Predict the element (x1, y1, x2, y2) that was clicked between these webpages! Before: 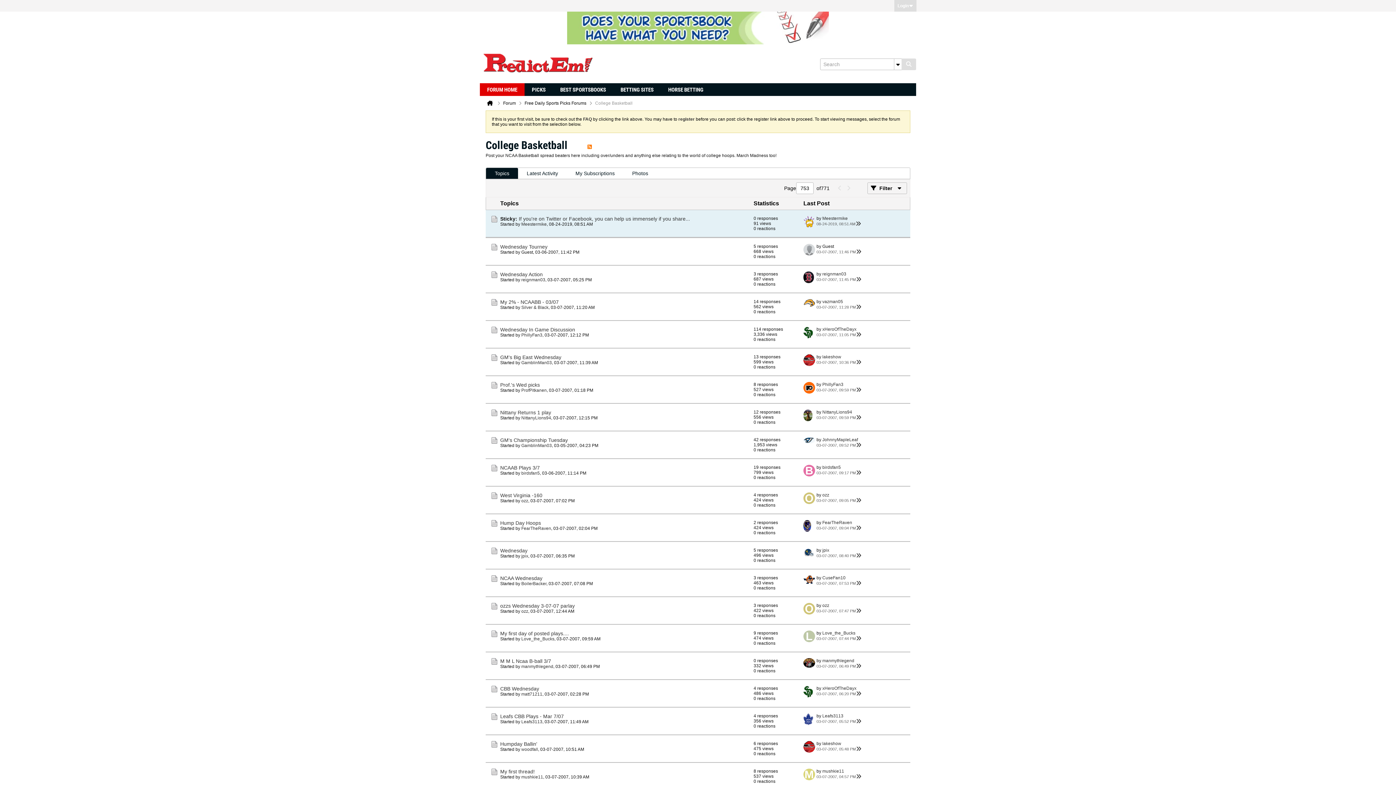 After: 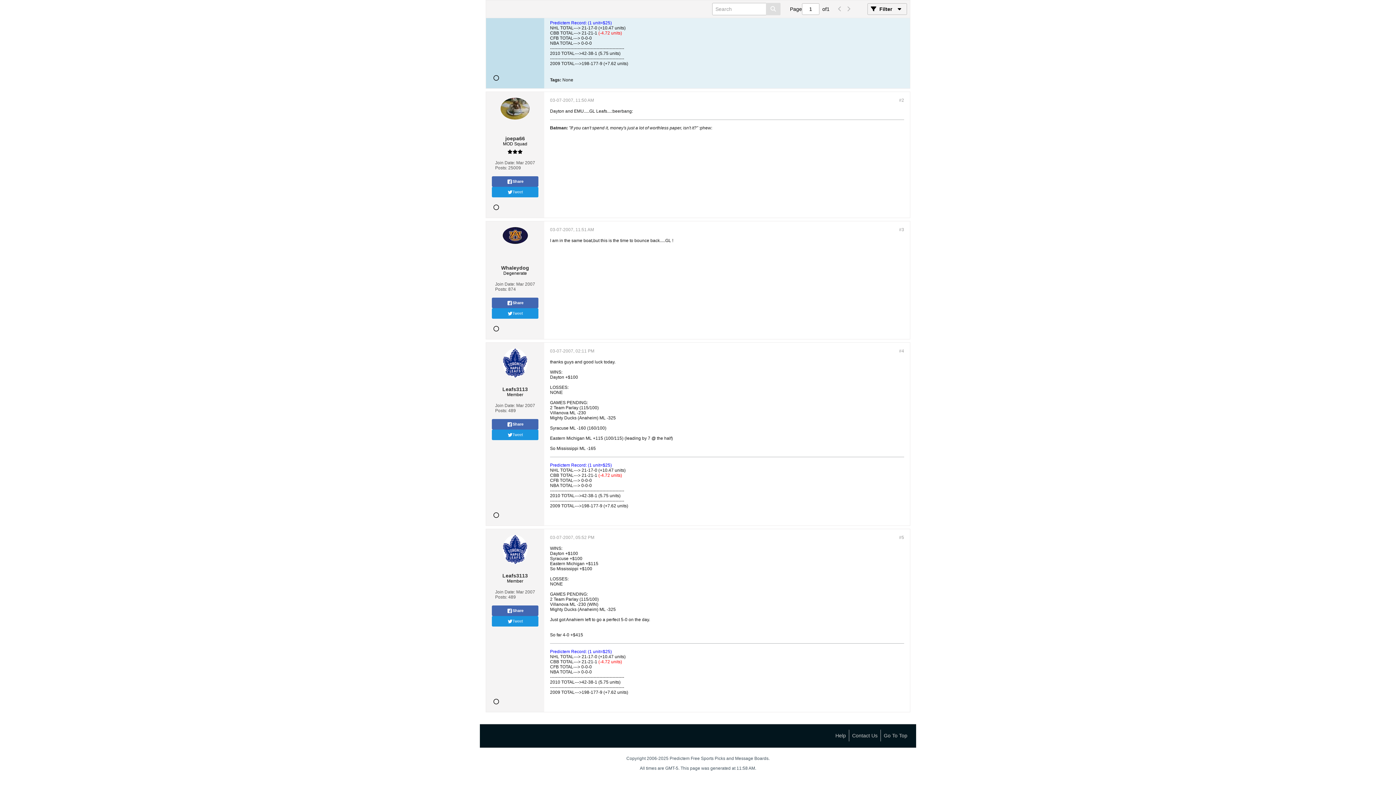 Action: bbox: (856, 718, 861, 724)